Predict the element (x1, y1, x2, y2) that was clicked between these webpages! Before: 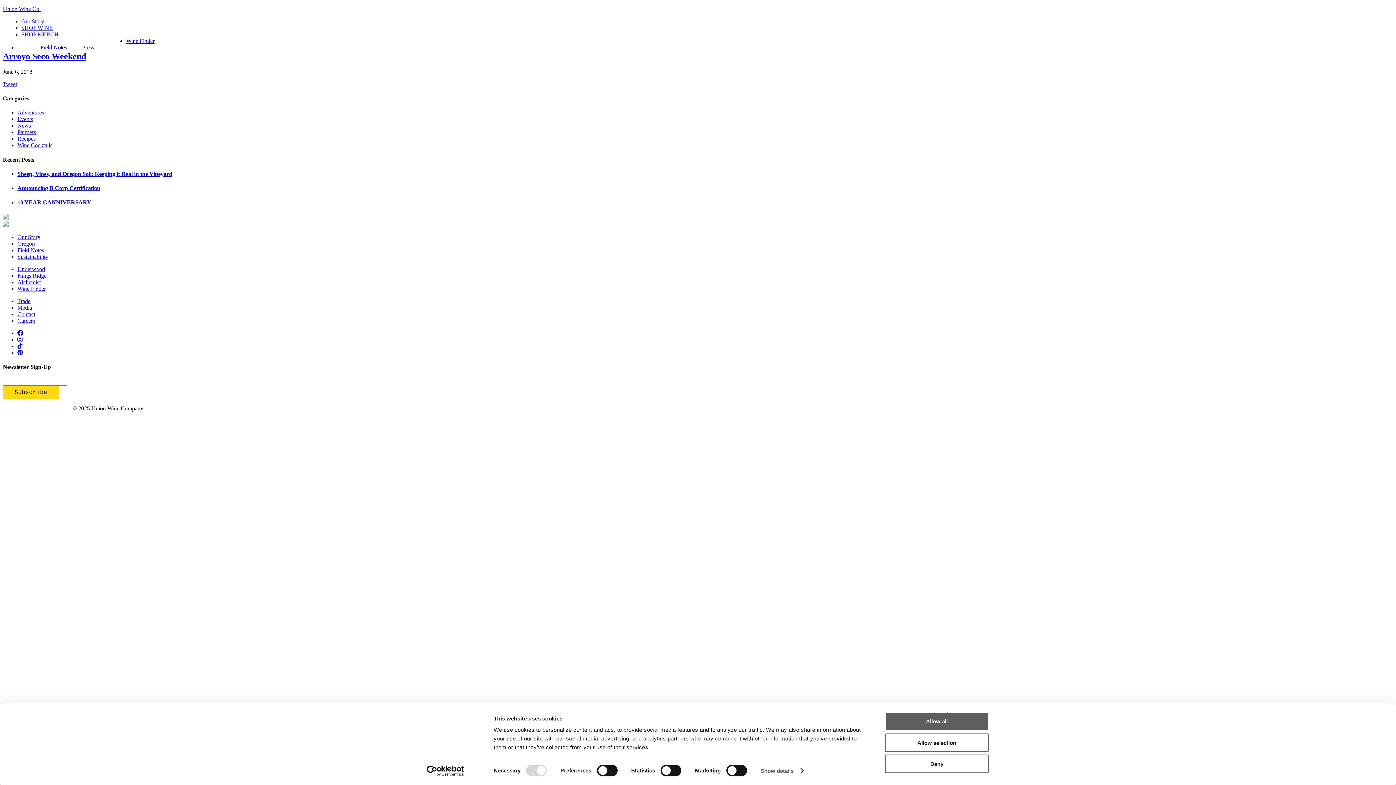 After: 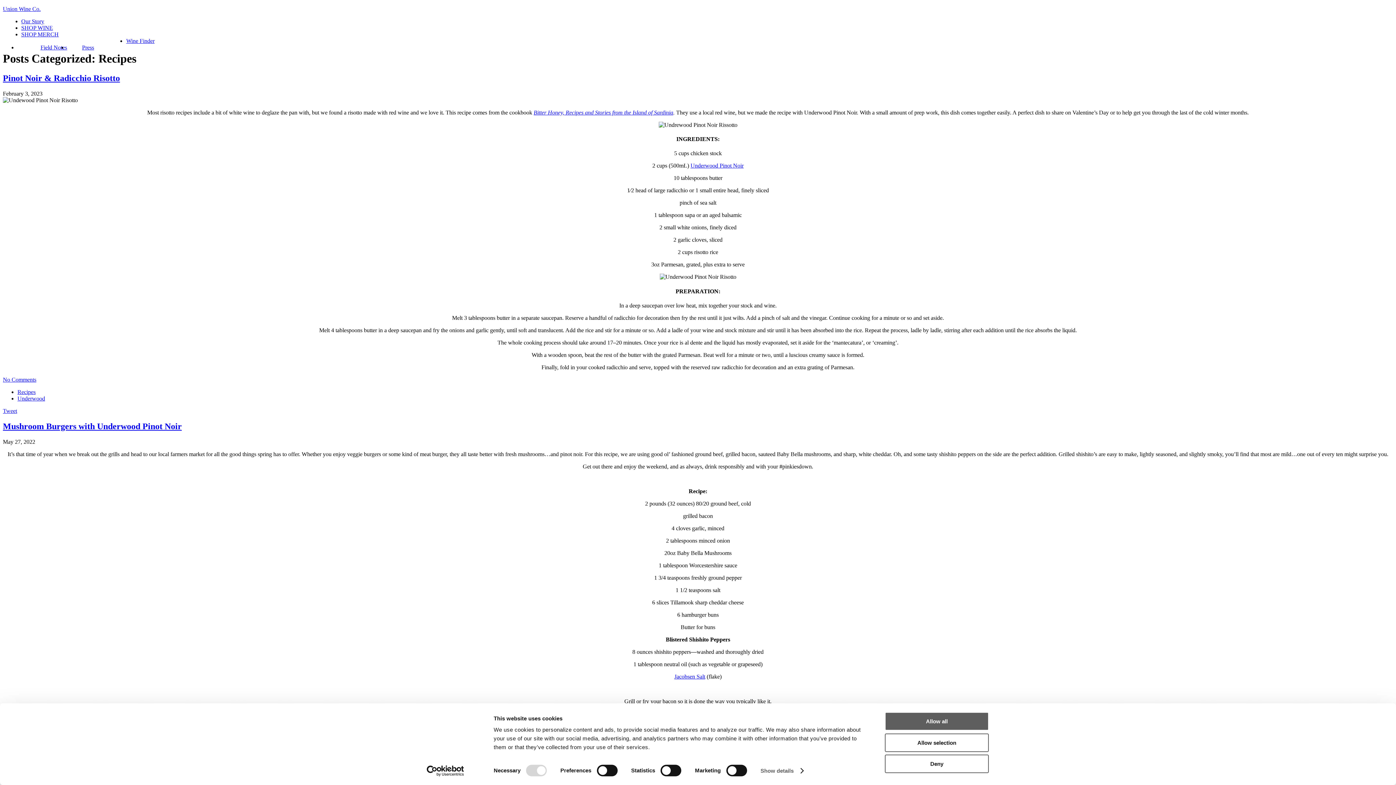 Action: bbox: (17, 135, 35, 141) label: Recipes